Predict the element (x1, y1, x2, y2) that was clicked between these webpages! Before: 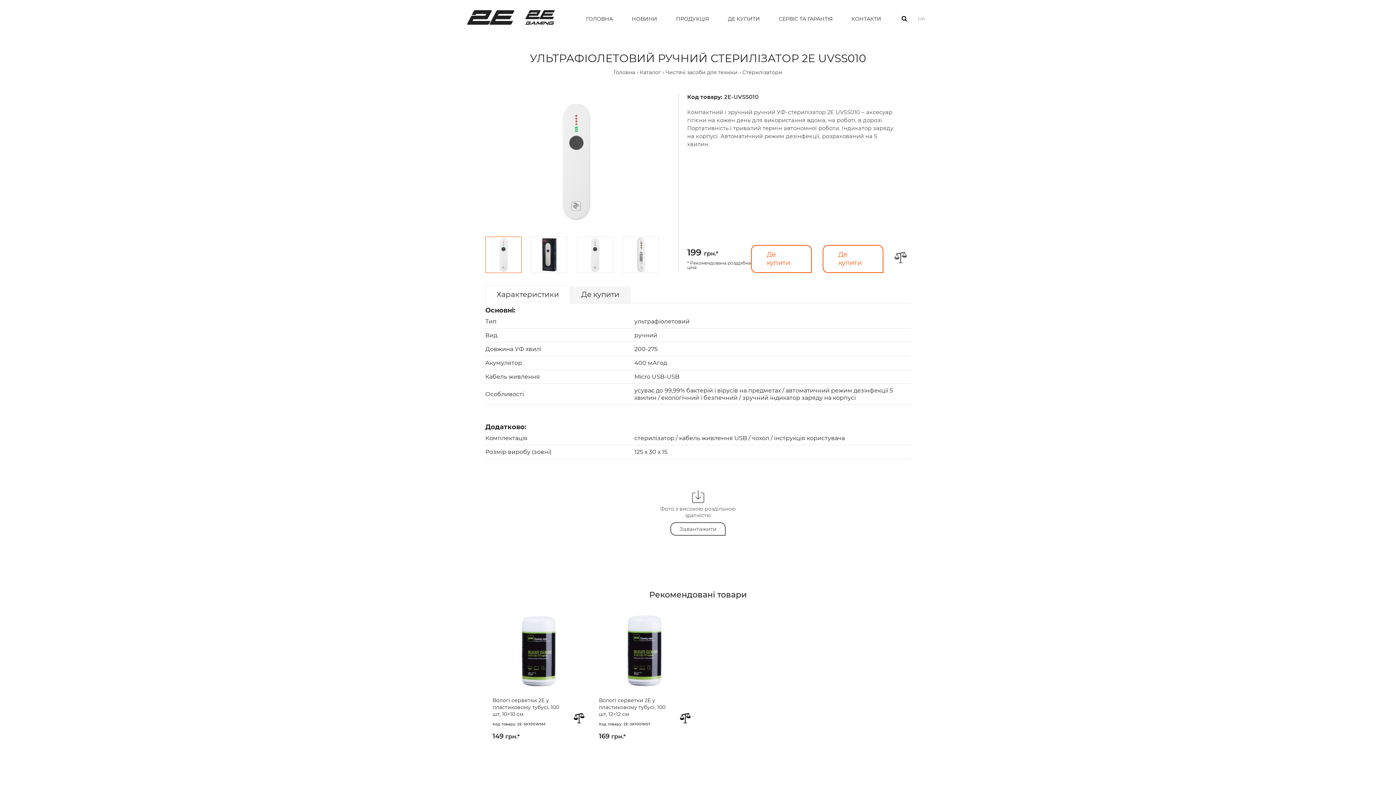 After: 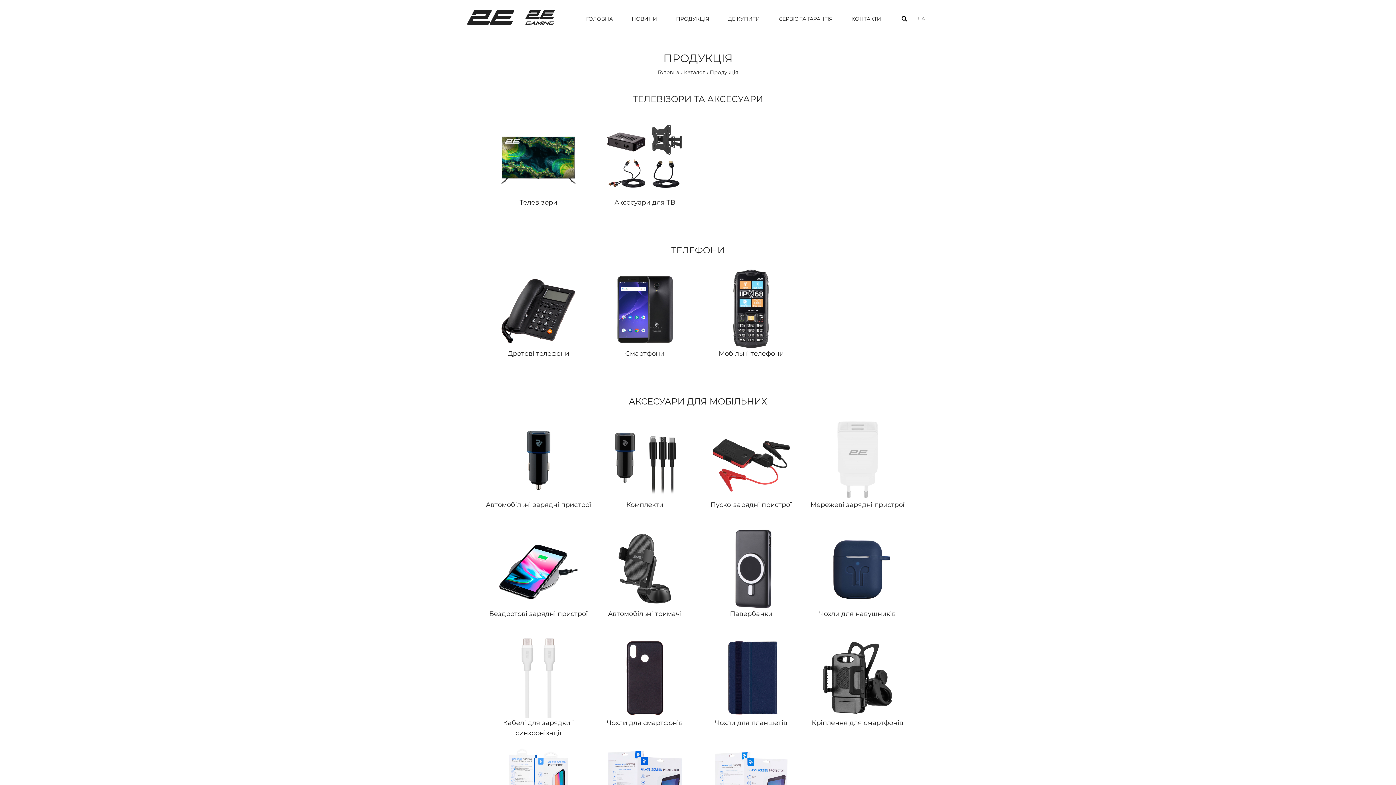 Action: label: ПРОДУКЦІЯ bbox: (676, 15, 709, 22)